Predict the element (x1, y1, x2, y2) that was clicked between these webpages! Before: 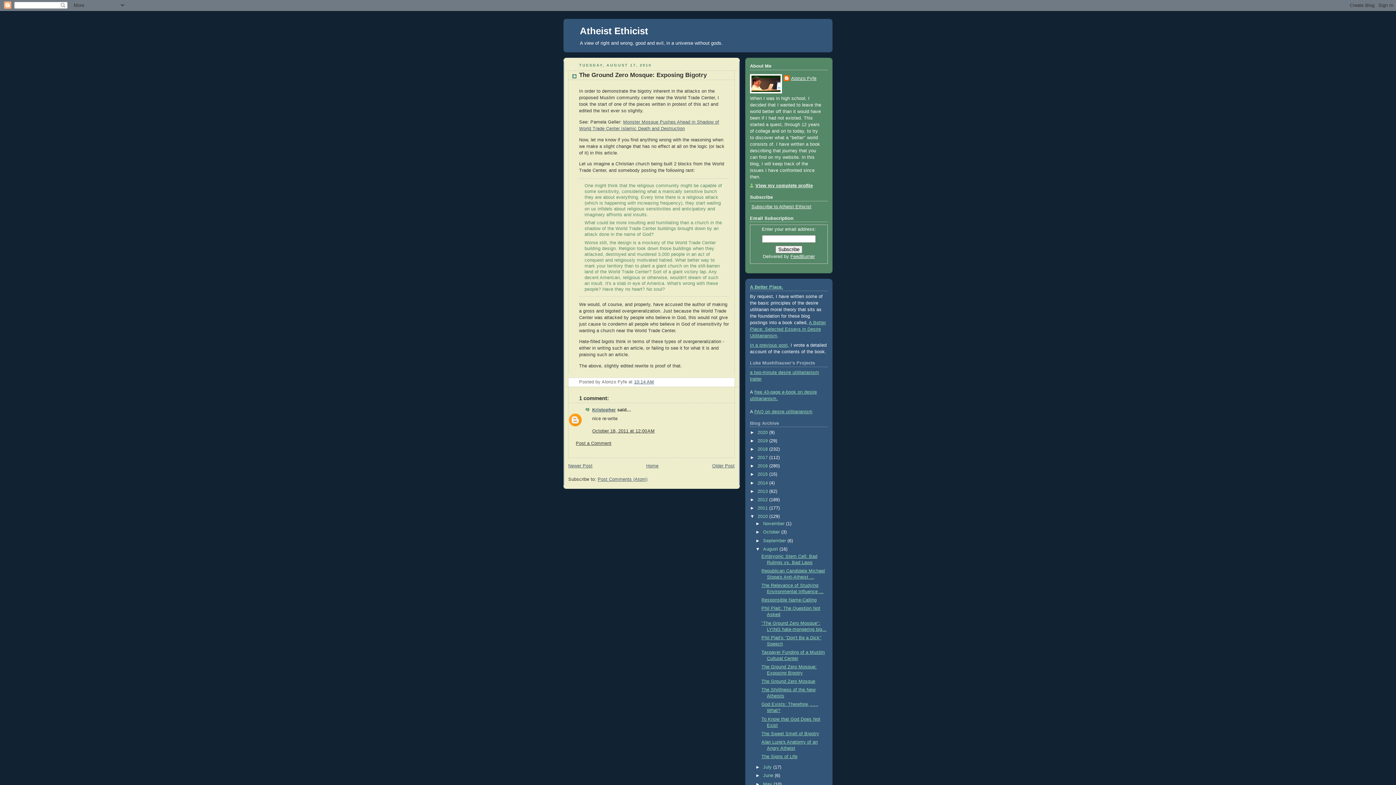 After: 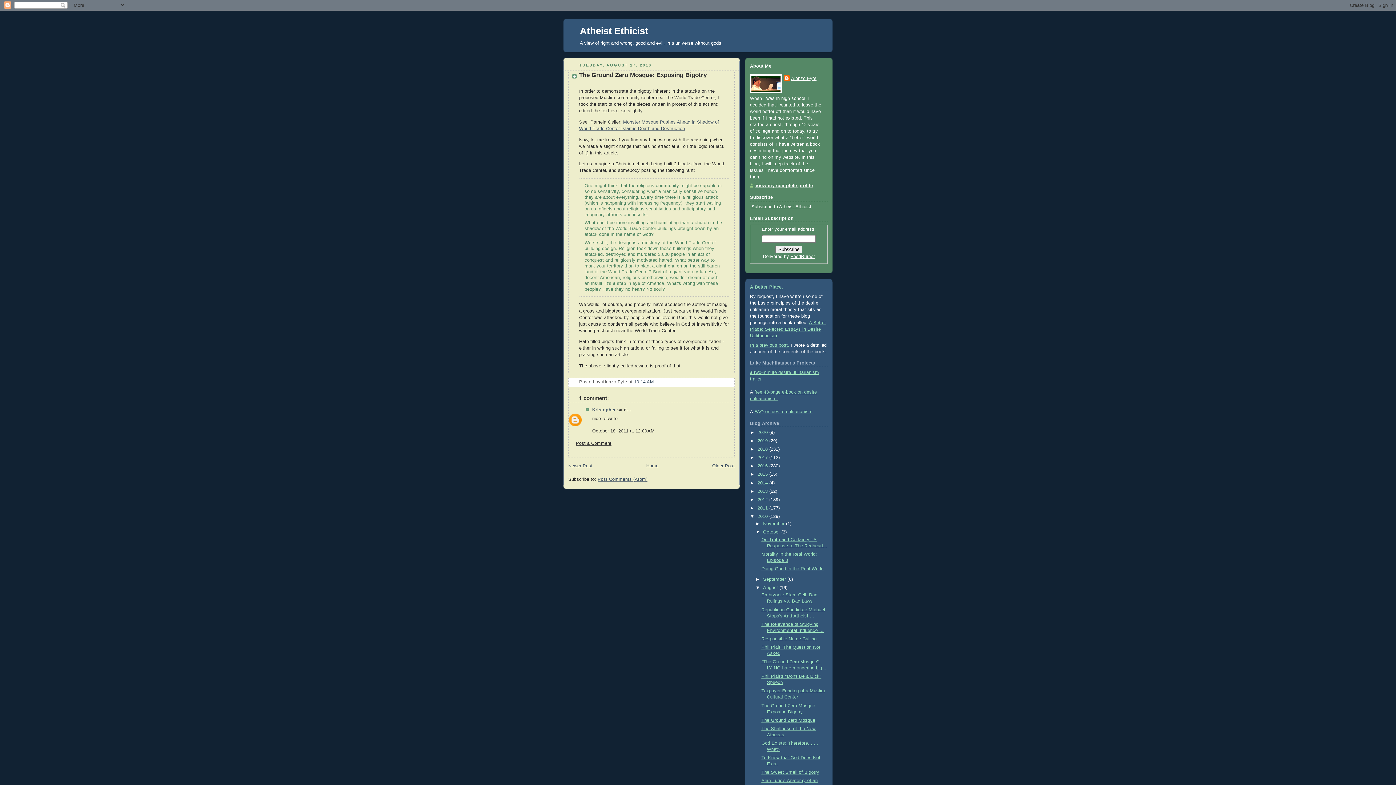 Action: label: ►   bbox: (755, 529, 763, 535)